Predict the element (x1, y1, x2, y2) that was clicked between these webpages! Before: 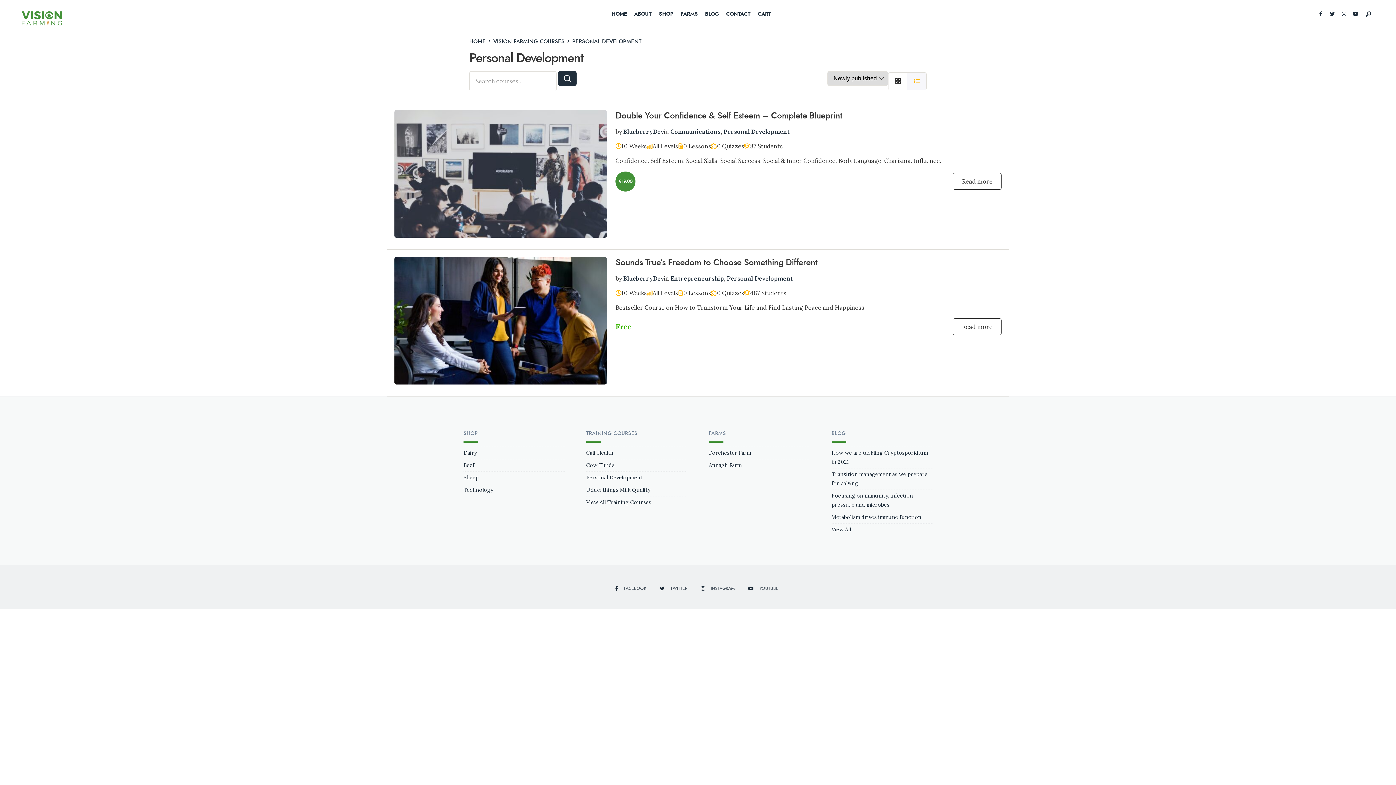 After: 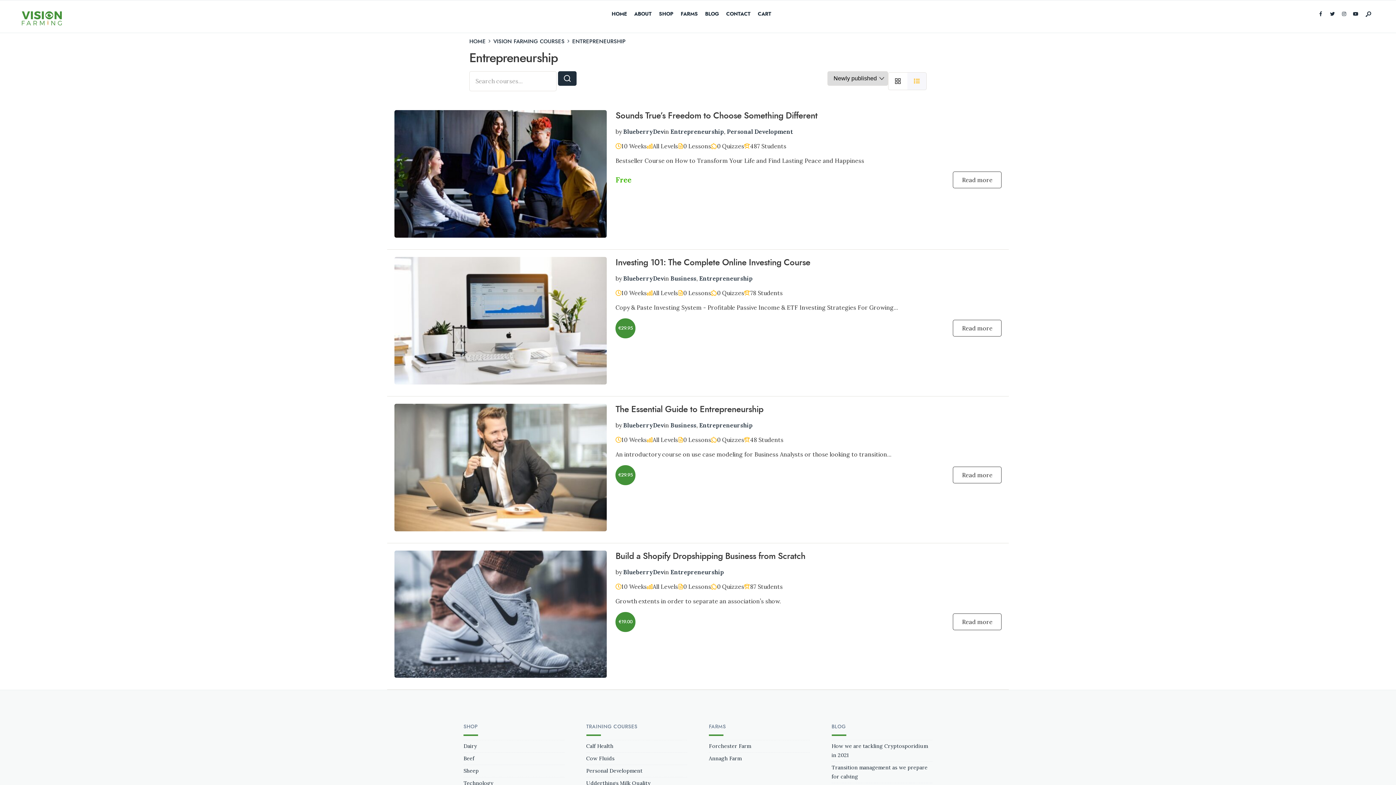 Action: label: Entrepreneurship bbox: (670, 274, 724, 282)